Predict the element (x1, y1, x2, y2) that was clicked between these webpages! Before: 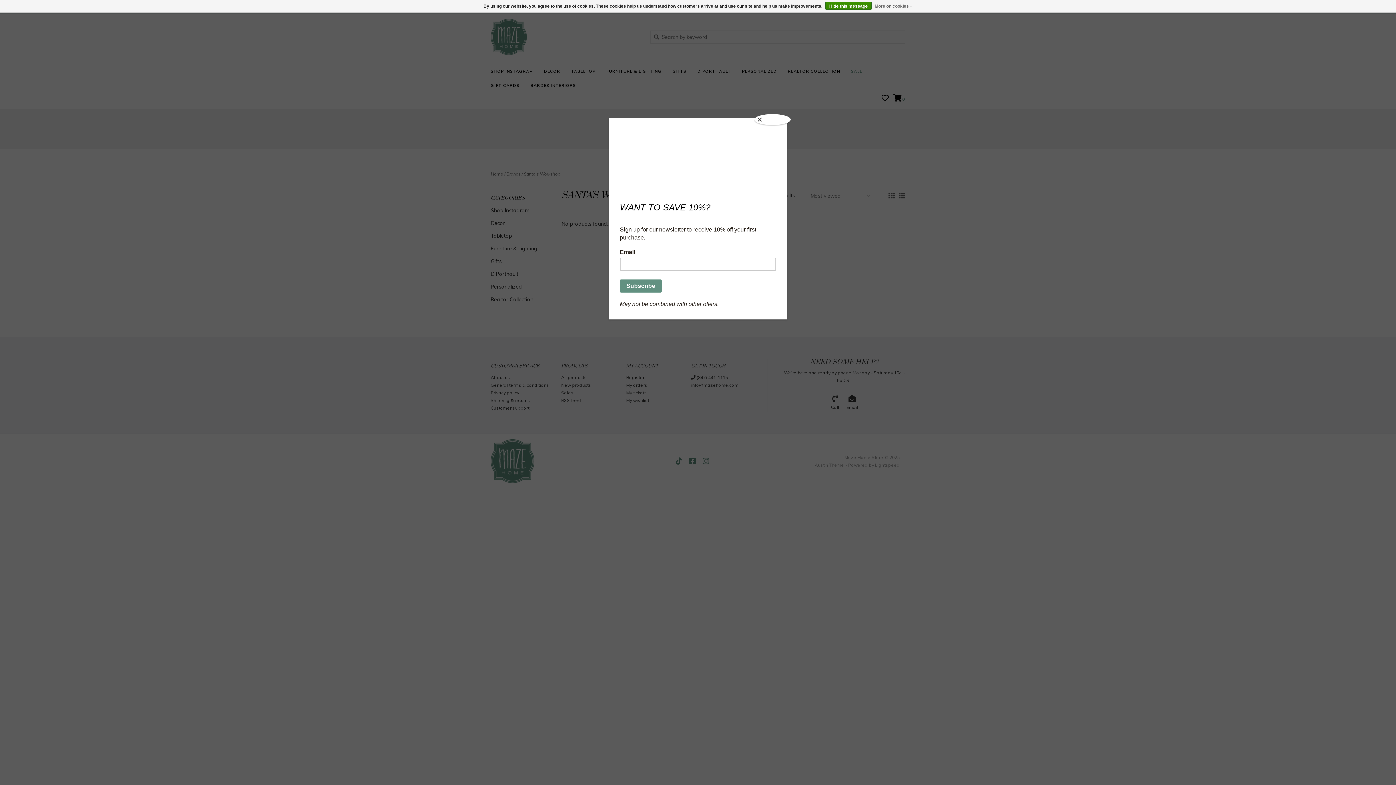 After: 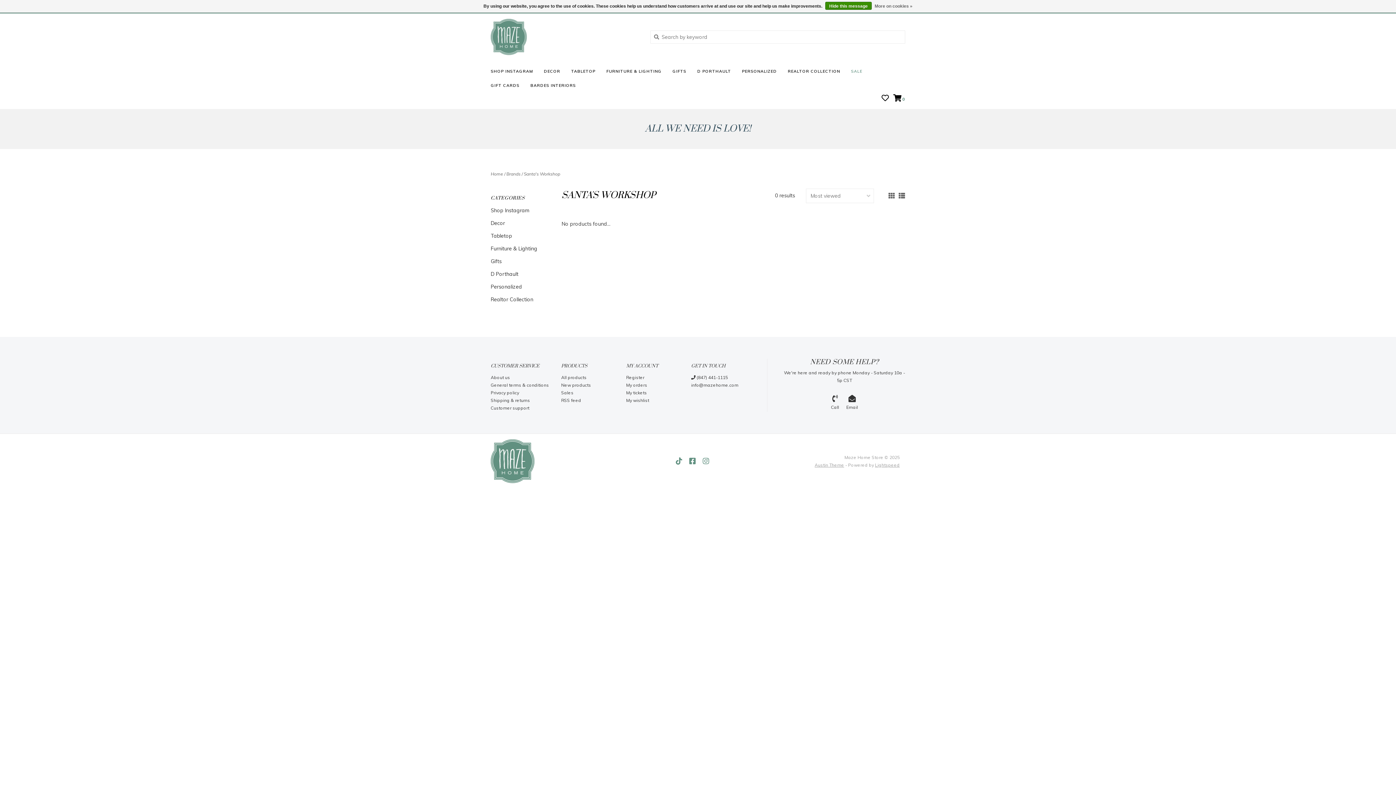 Action: bbox: (754, 114, 790, 125) label: Close